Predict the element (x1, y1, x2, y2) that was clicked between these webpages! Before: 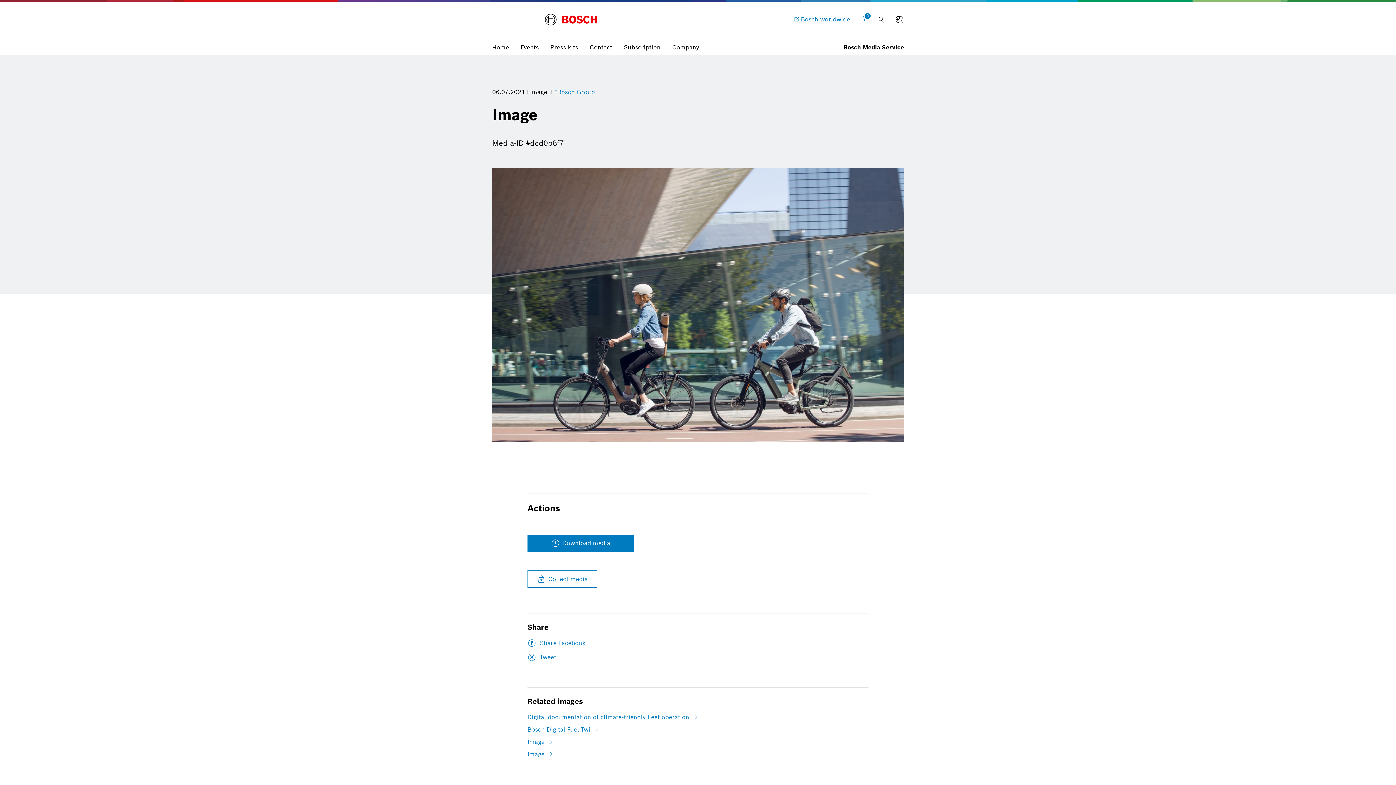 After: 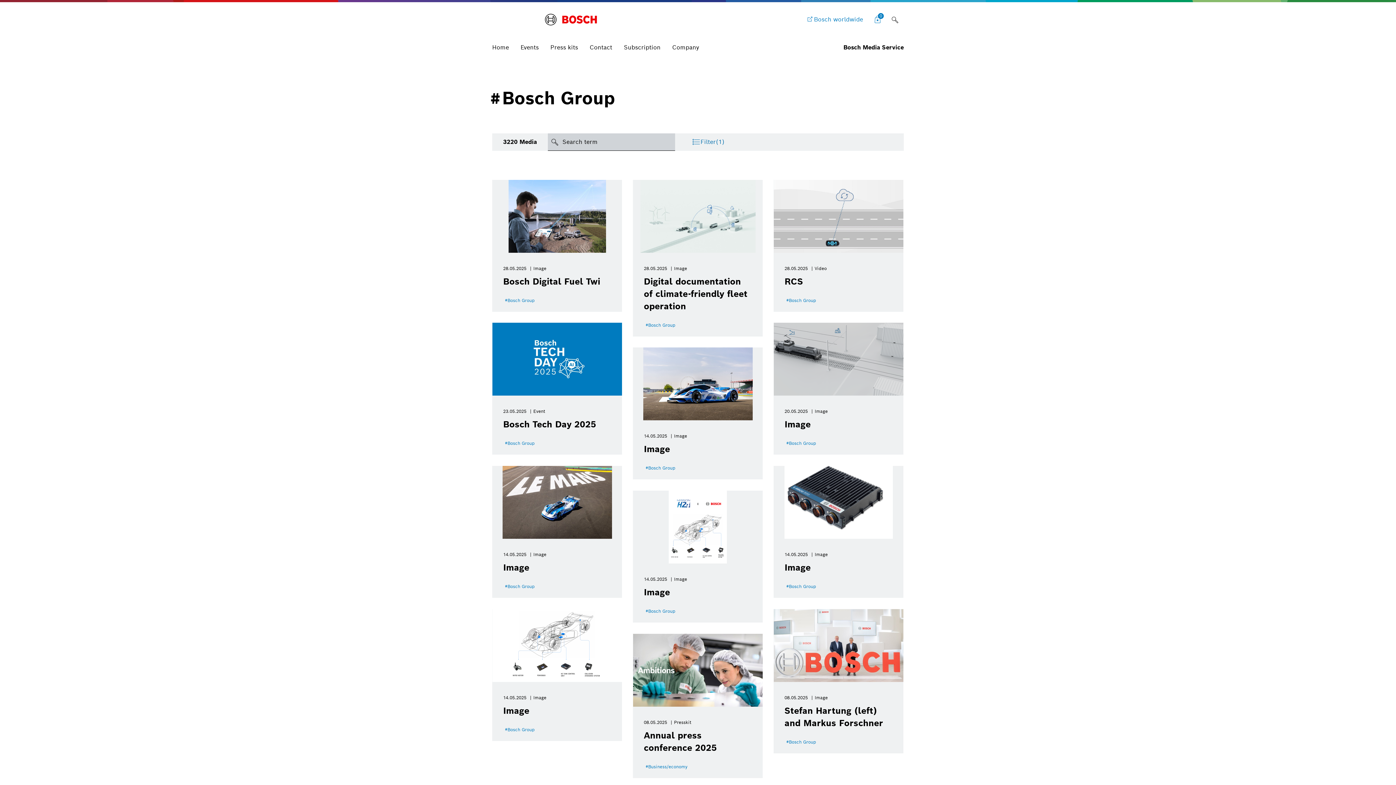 Action: label: #Bosch Group bbox: (554, 88, 594, 96)